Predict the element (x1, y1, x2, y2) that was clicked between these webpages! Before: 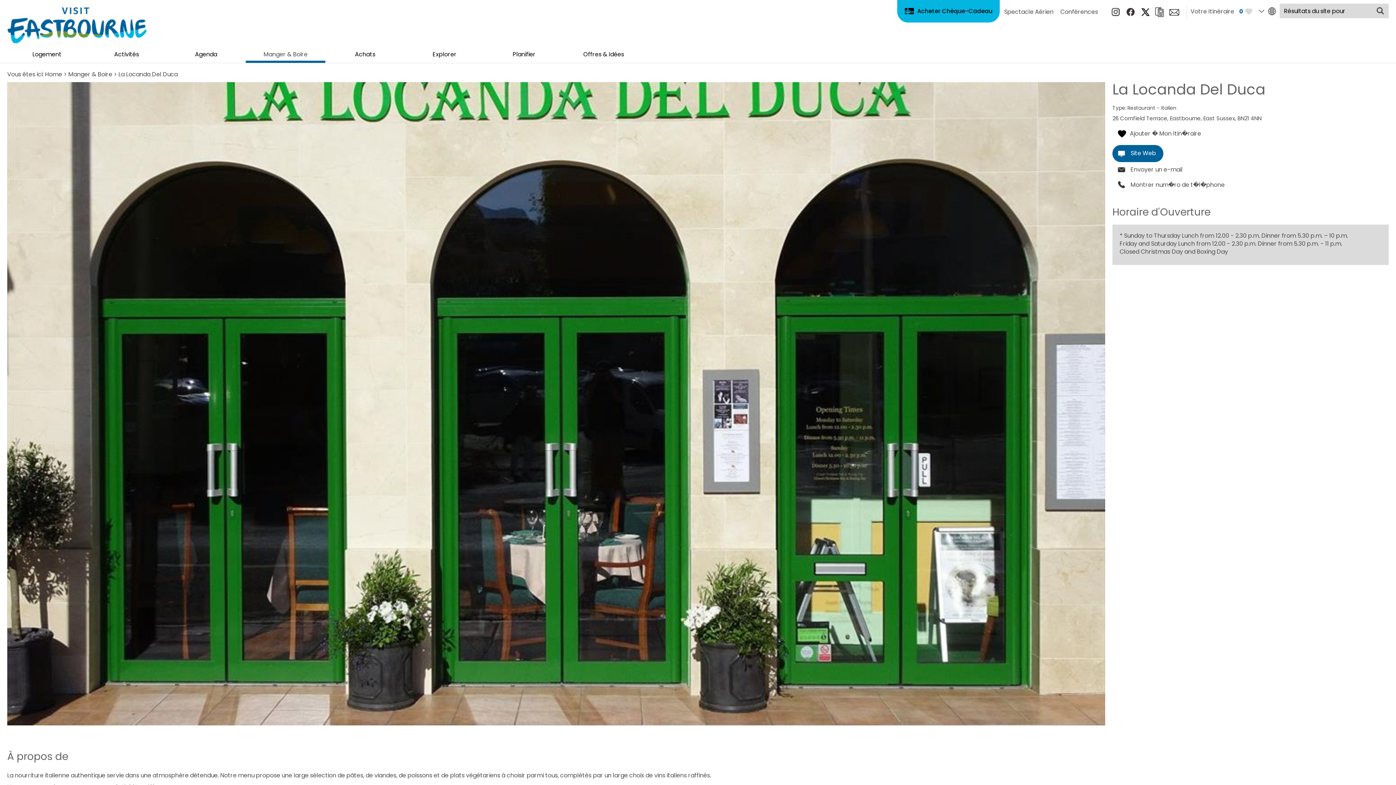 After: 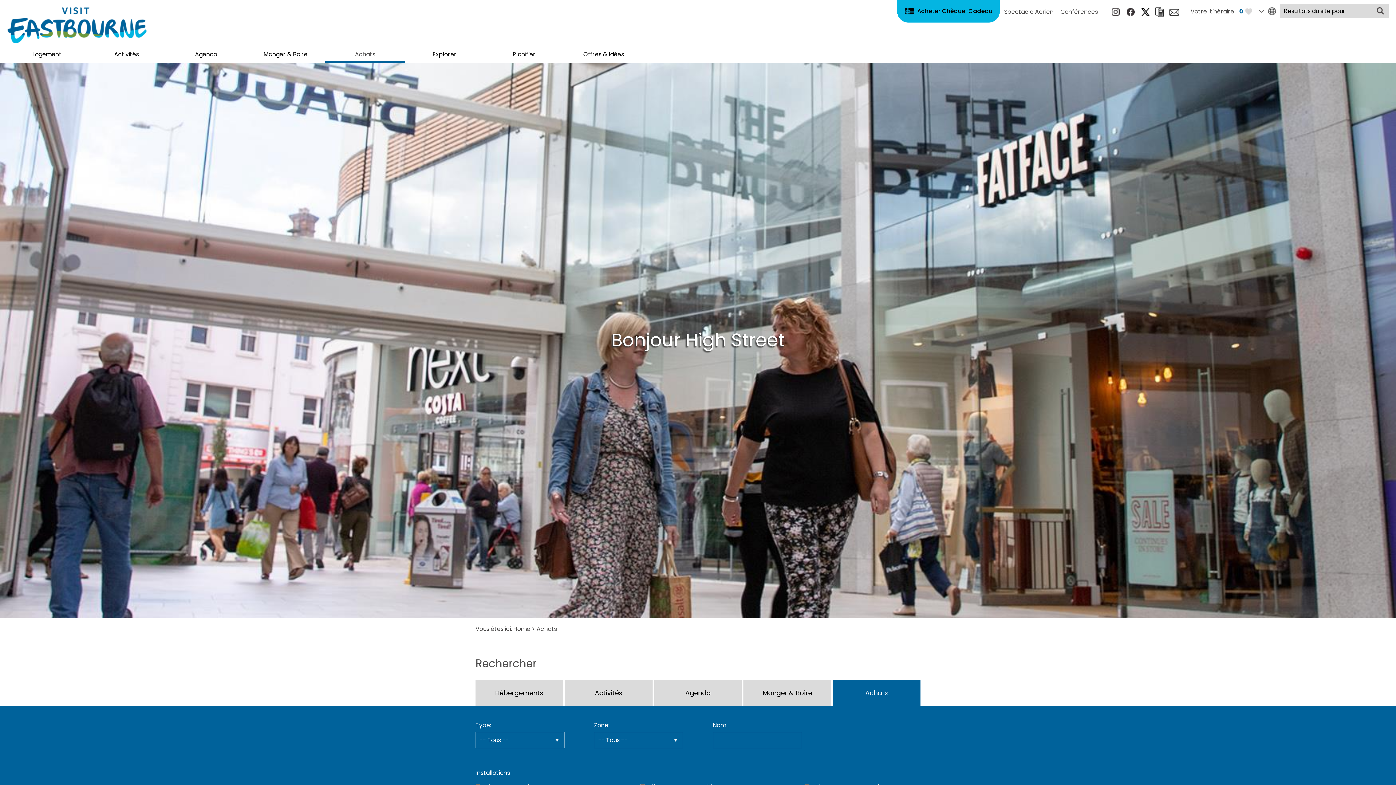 Action: bbox: (325, 51, 405, 62) label: Achats